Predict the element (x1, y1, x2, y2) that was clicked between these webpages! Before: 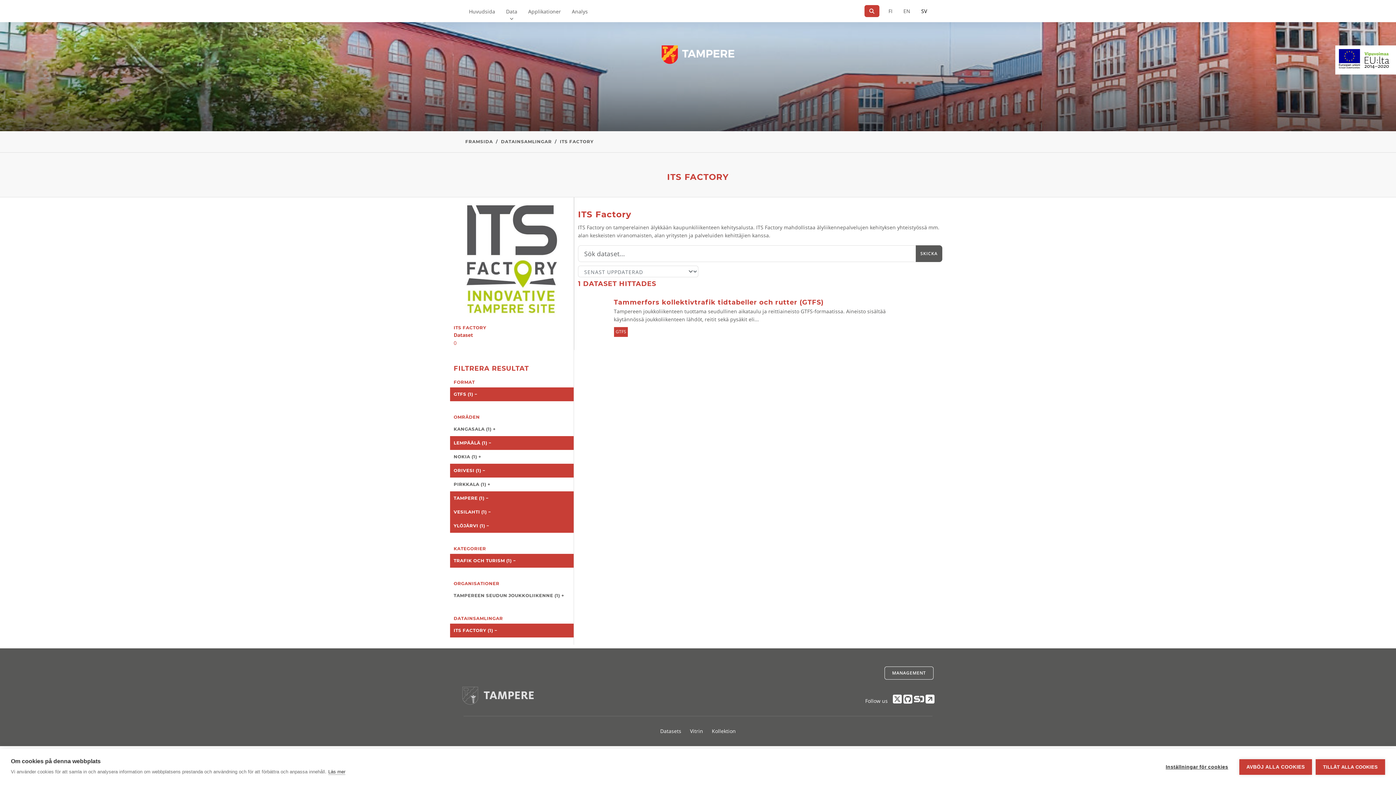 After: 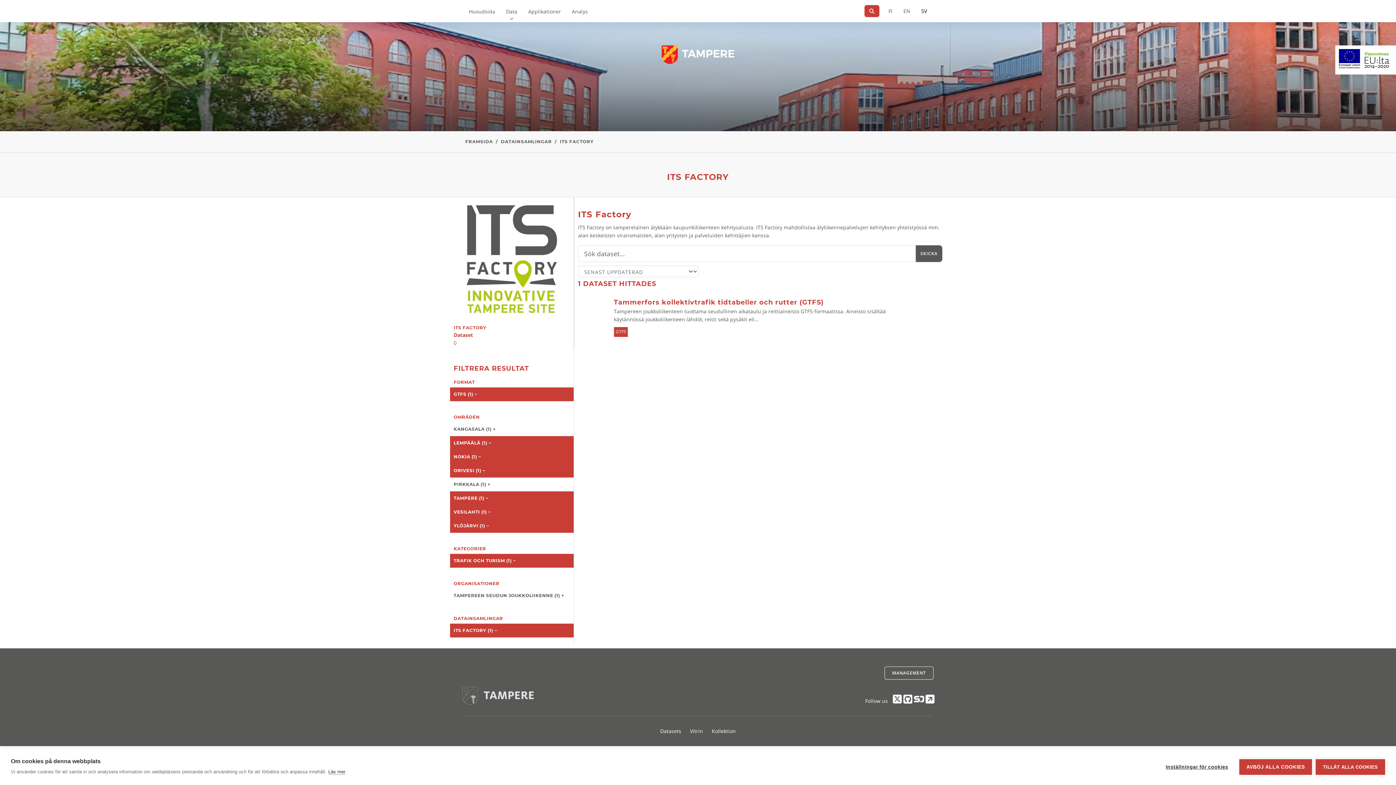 Action: label: NOKIA (1) + bbox: (450, 450, 573, 463)